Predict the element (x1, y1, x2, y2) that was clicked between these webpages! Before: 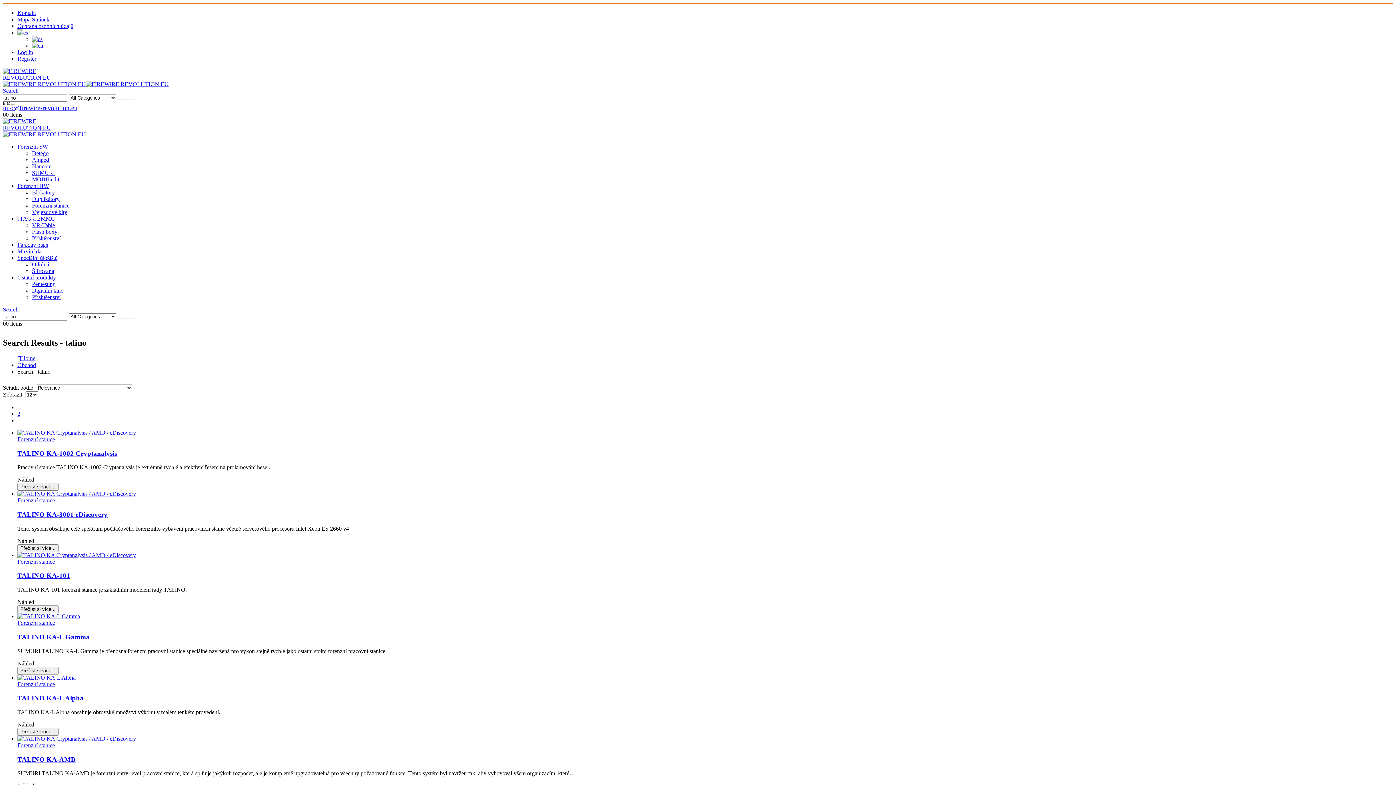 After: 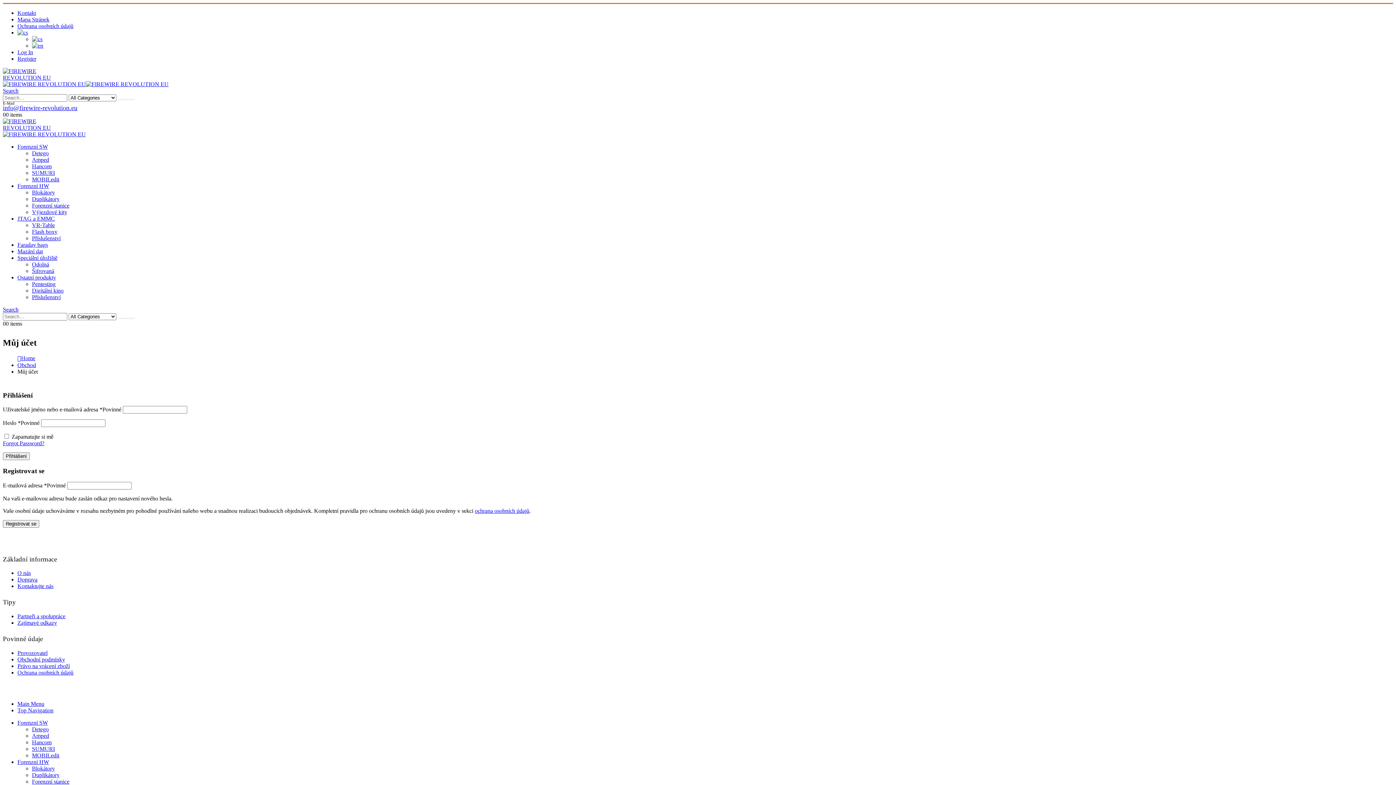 Action: bbox: (17, 49, 33, 55) label: Log In